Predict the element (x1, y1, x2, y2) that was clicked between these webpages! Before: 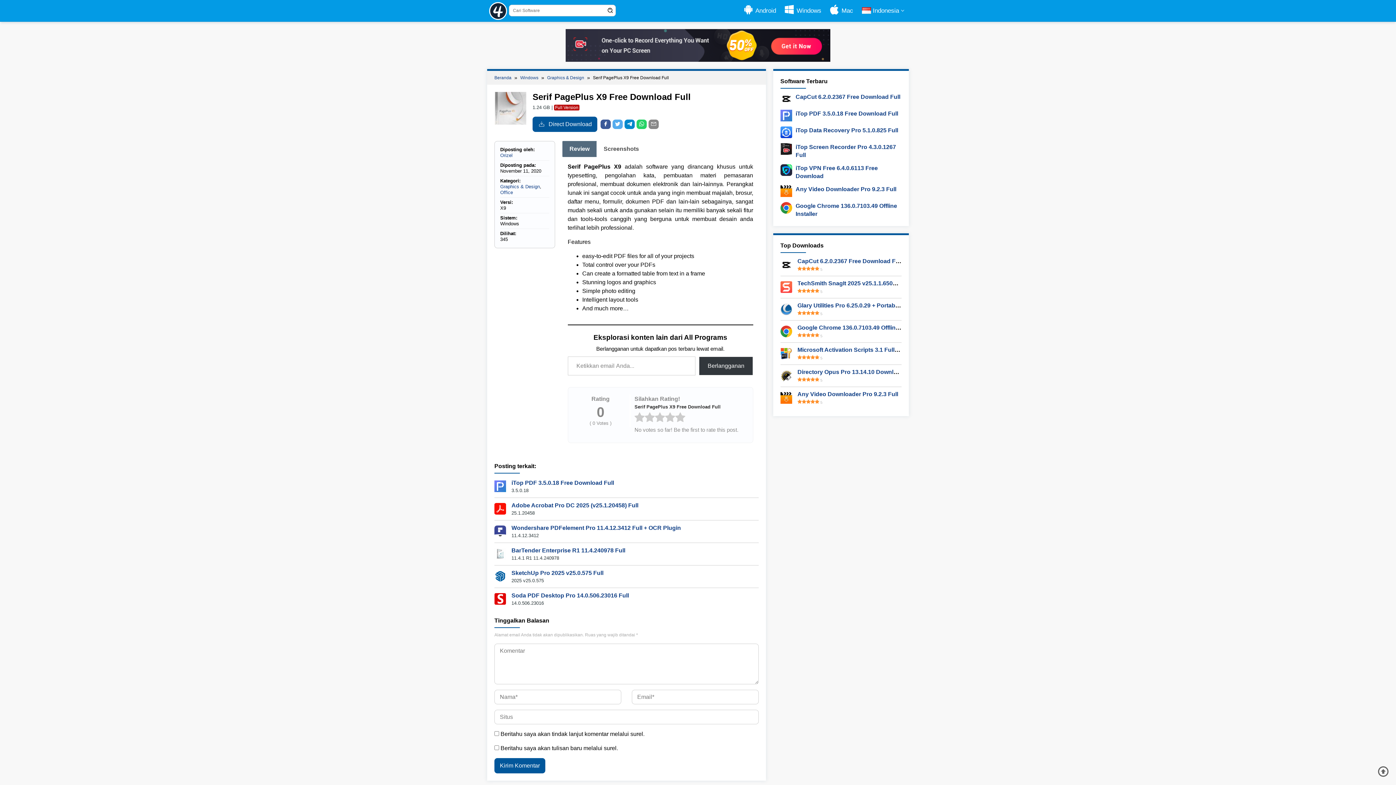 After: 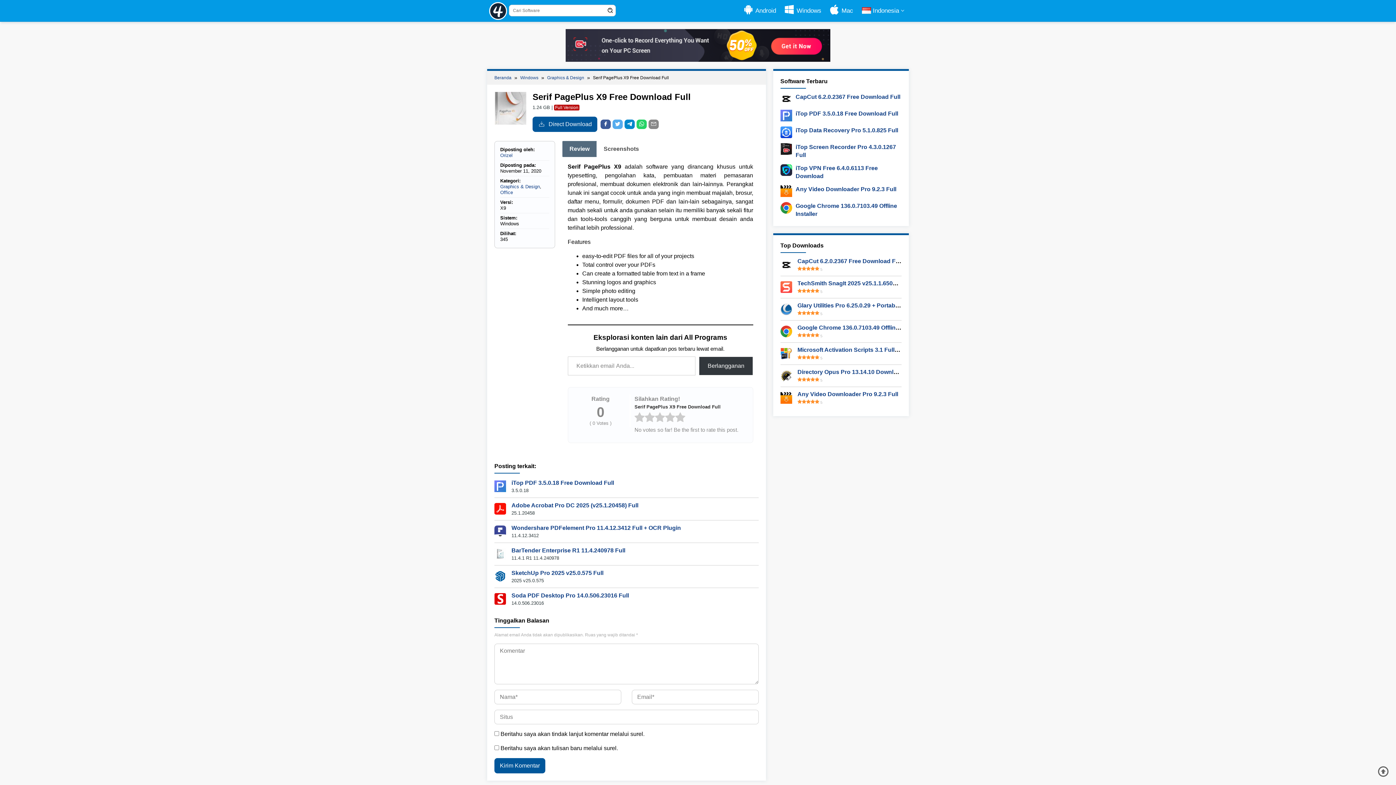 Action: bbox: (636, 119, 646, 129)